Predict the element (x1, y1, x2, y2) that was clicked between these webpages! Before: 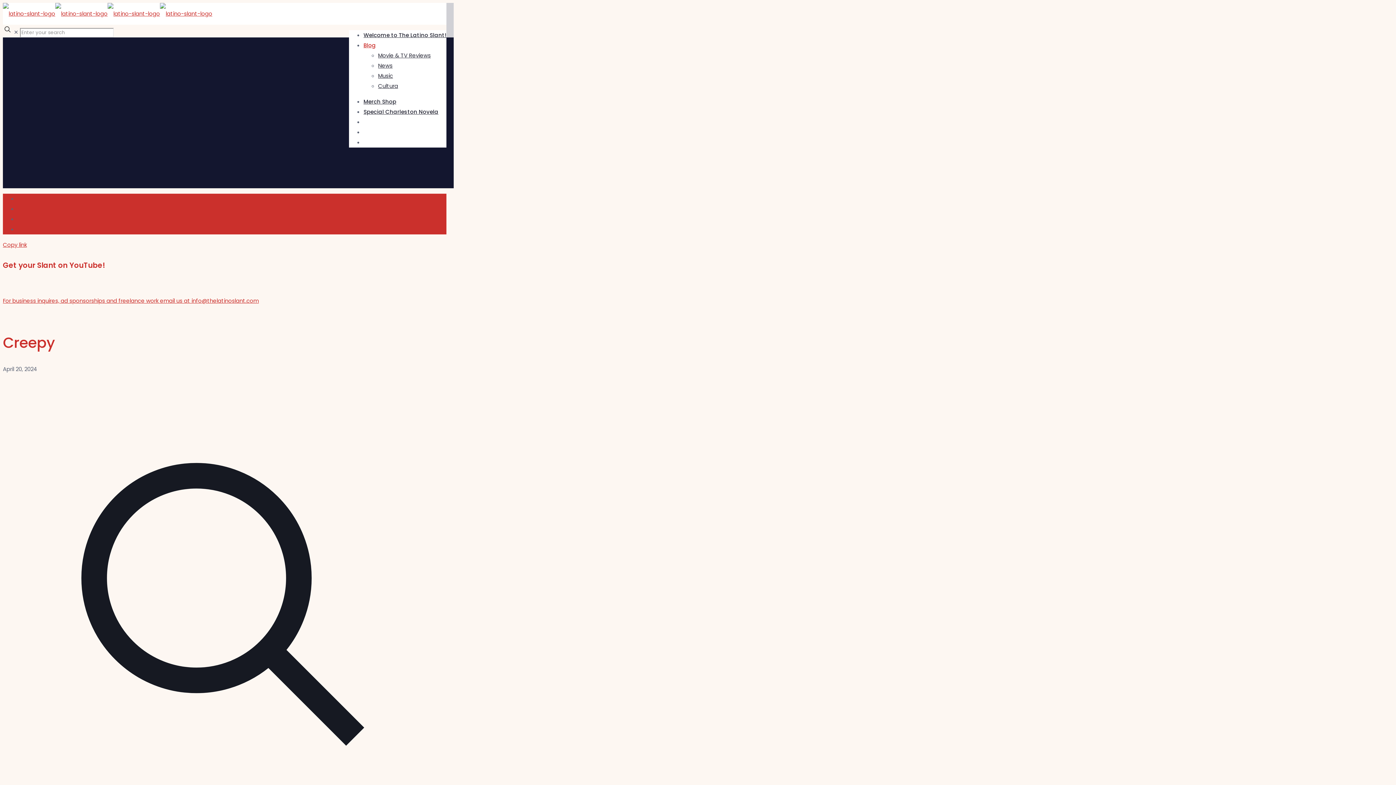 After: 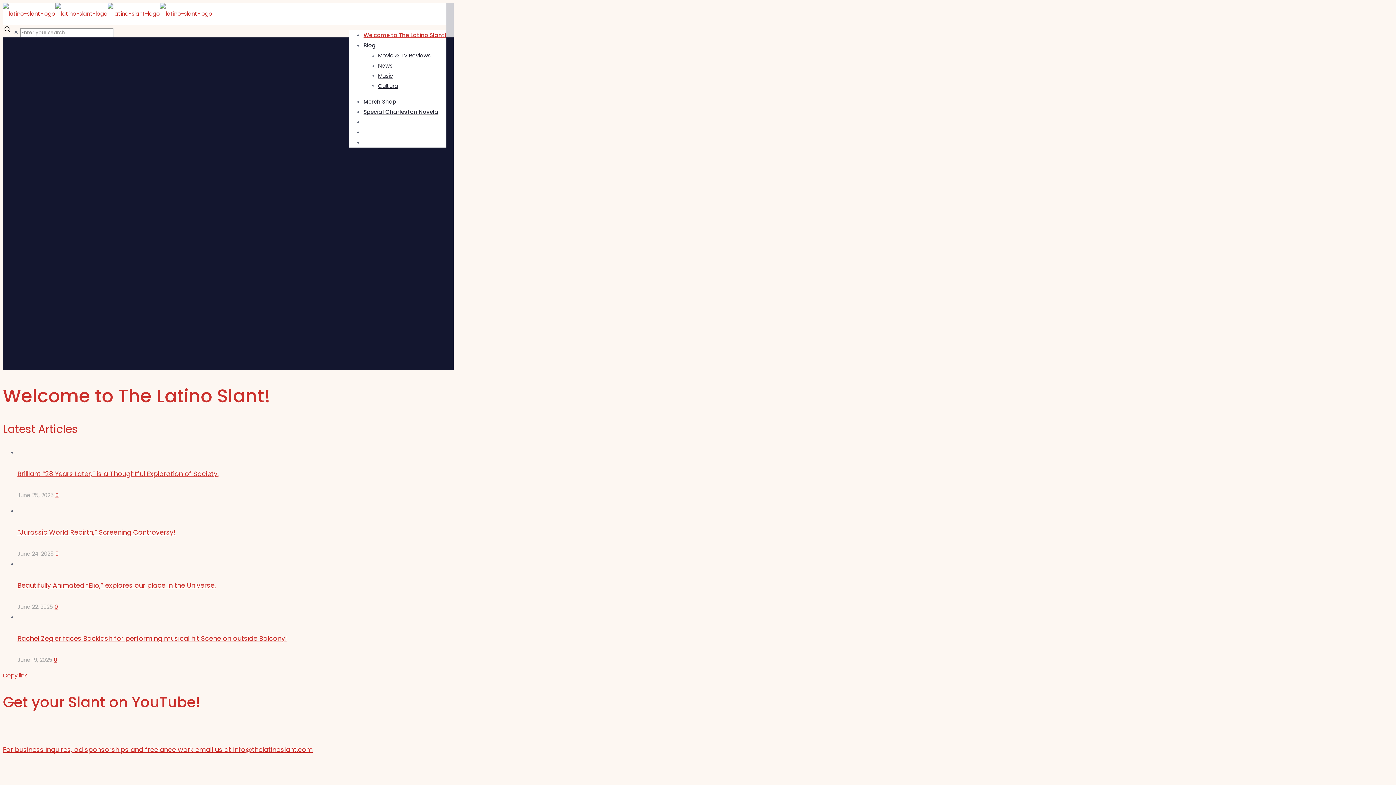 Action: bbox: (2, 4, 212, 22)